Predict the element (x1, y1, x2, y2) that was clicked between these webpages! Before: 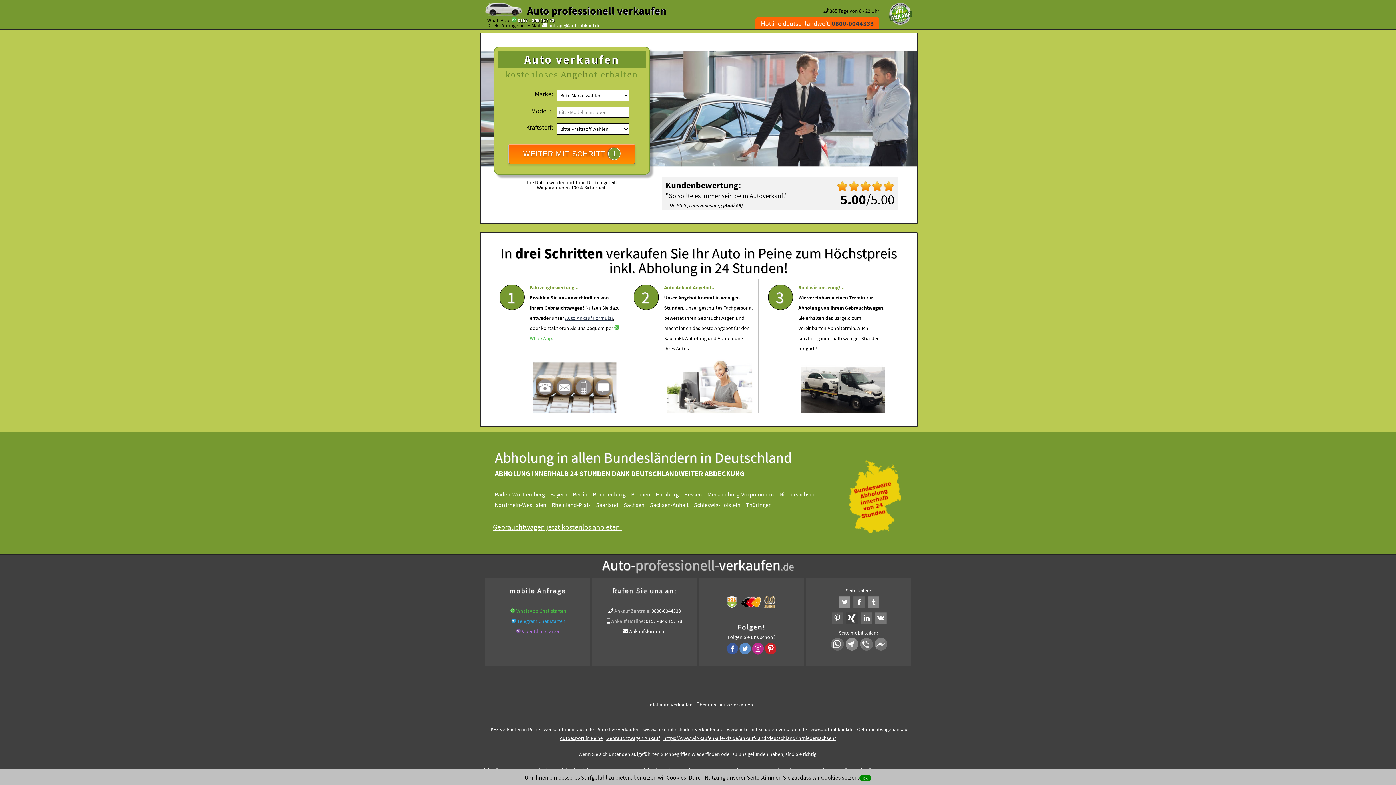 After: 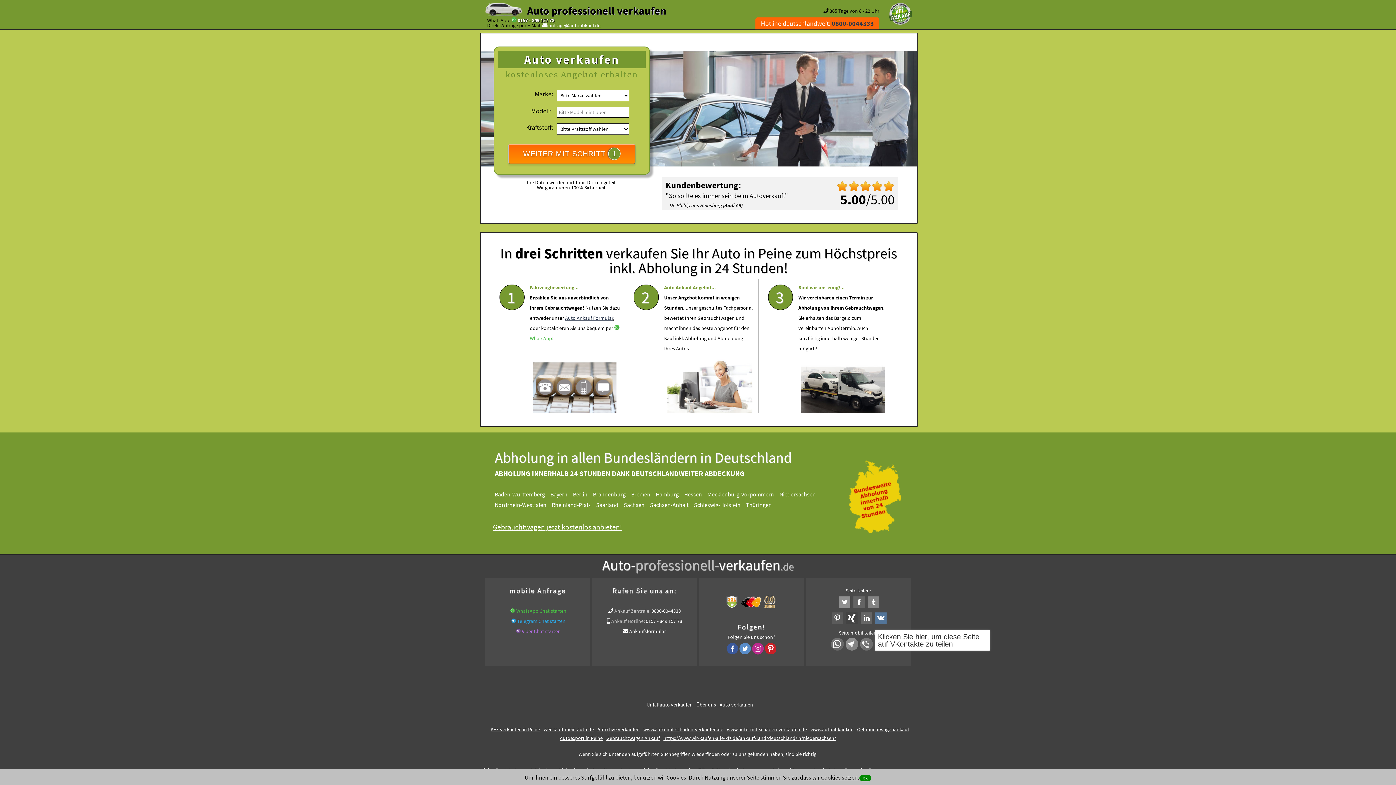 Action: bbox: (873, 619, 887, 626)